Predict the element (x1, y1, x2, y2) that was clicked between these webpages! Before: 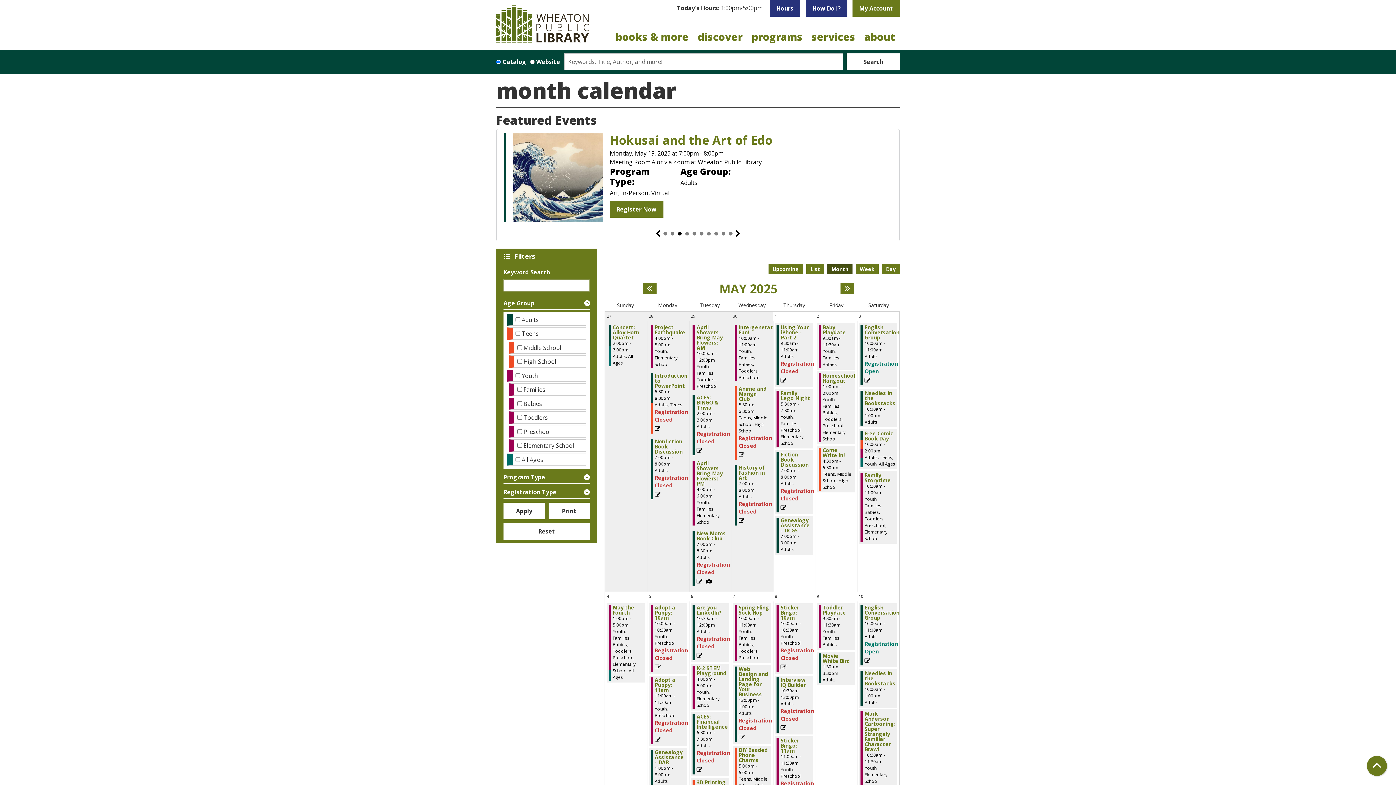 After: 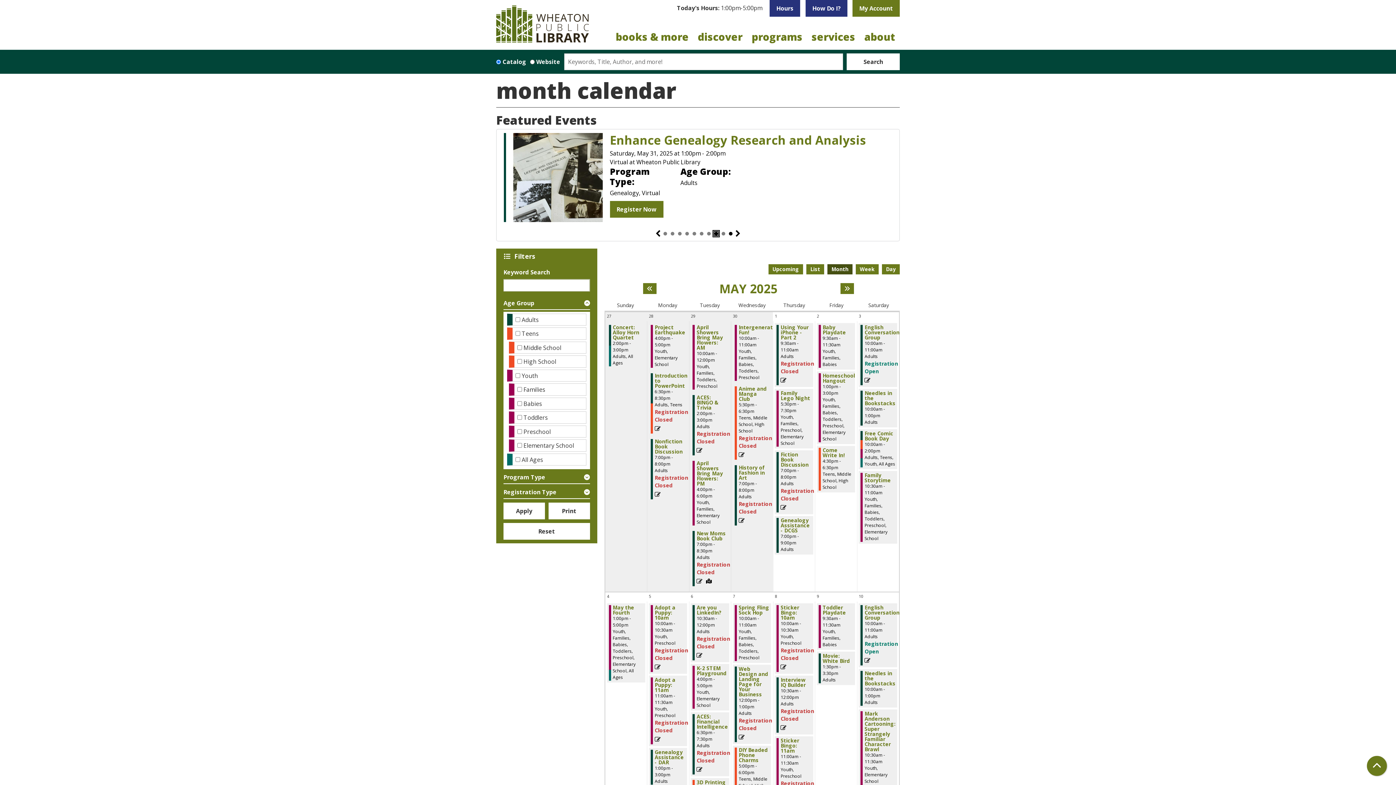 Action: label: 8 of 10 bbox: (714, 231, 718, 235)